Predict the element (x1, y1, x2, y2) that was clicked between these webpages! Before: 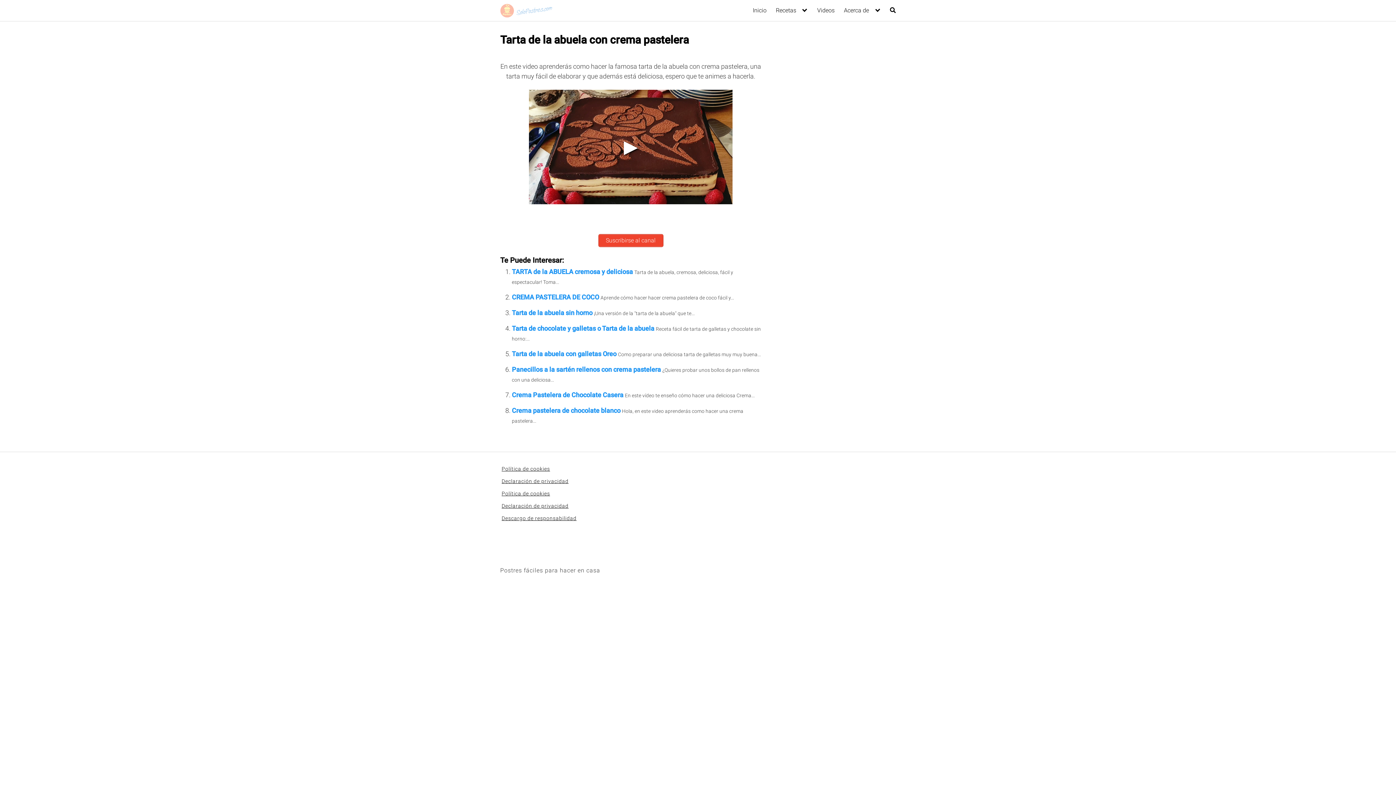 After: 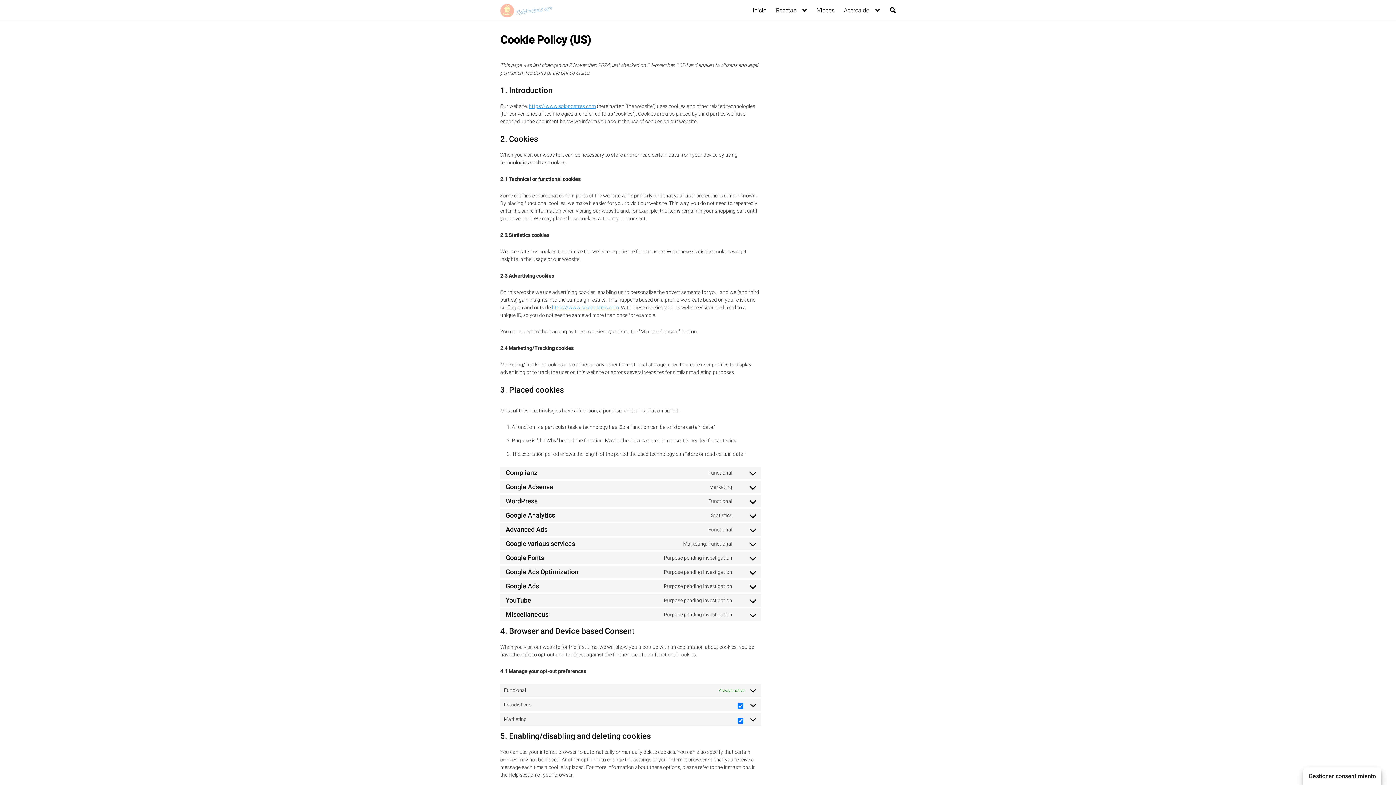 Action: bbox: (501, 490, 550, 496) label: Política de cookies